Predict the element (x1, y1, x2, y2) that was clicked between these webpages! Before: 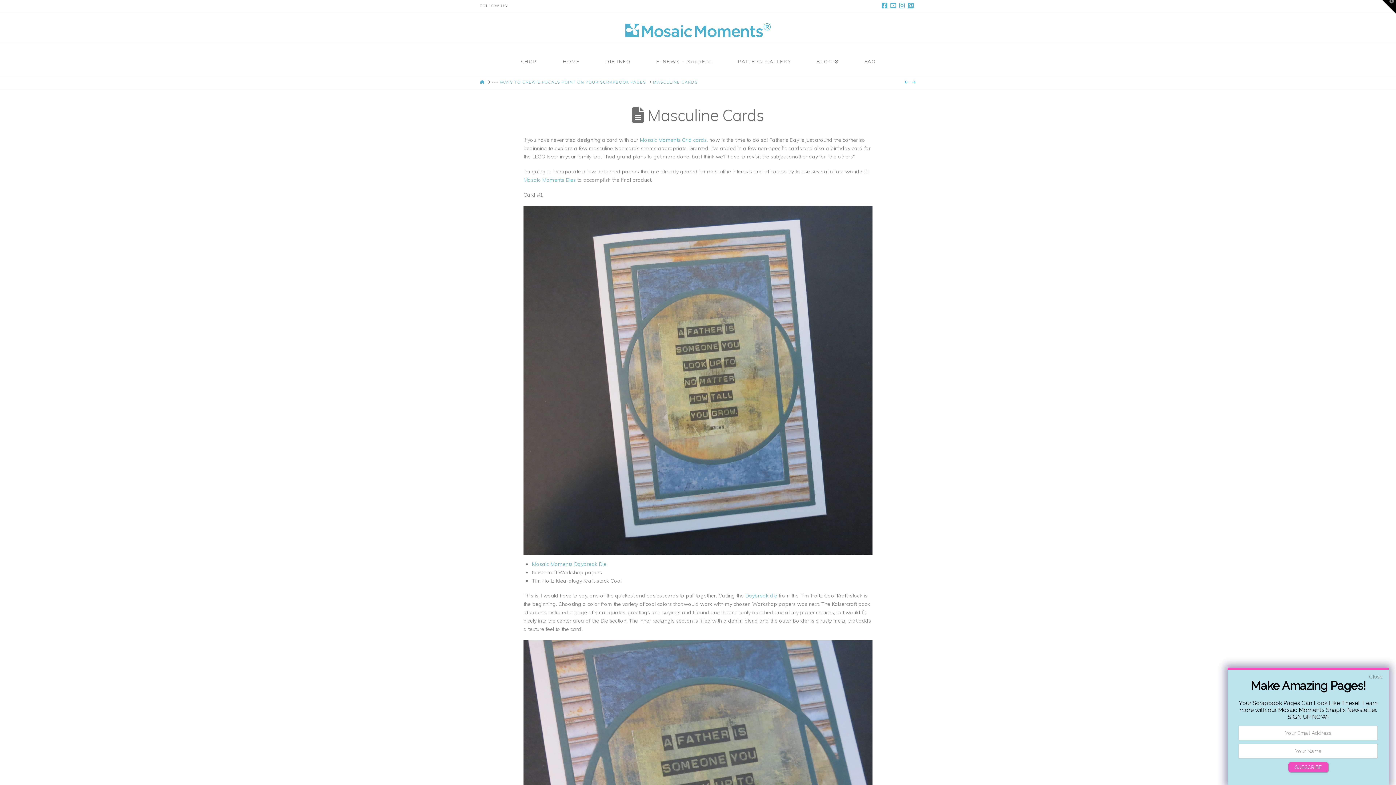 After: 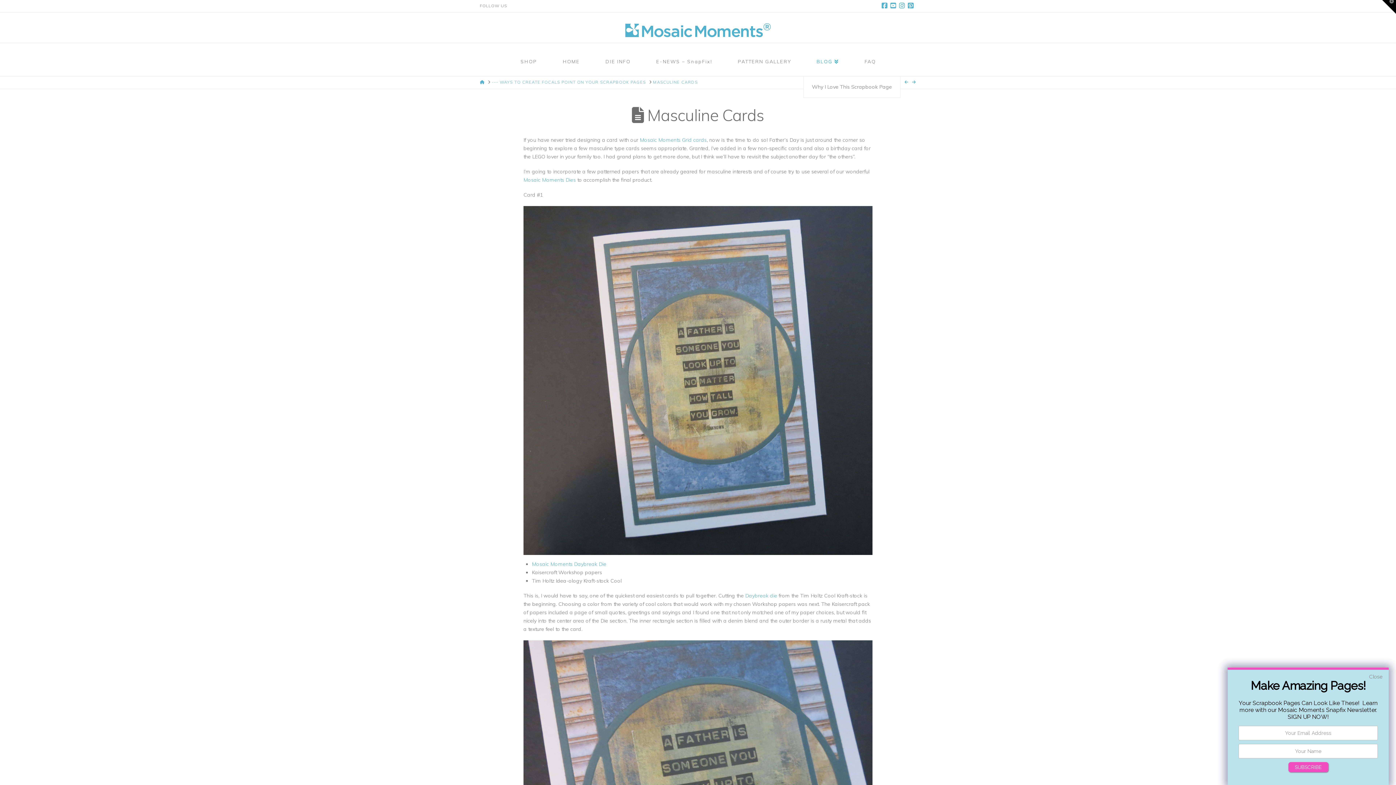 Action: bbox: (803, 43, 851, 76) label: BLOG